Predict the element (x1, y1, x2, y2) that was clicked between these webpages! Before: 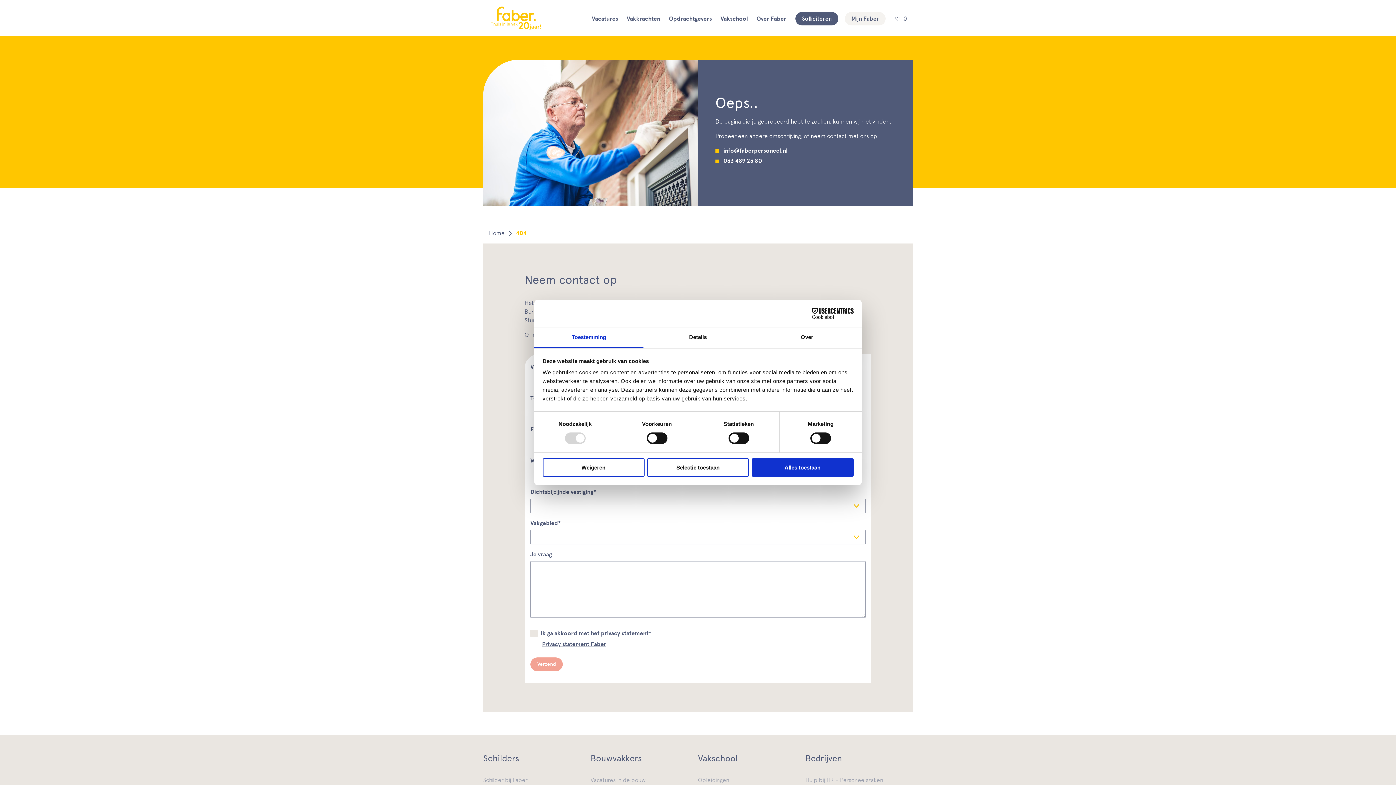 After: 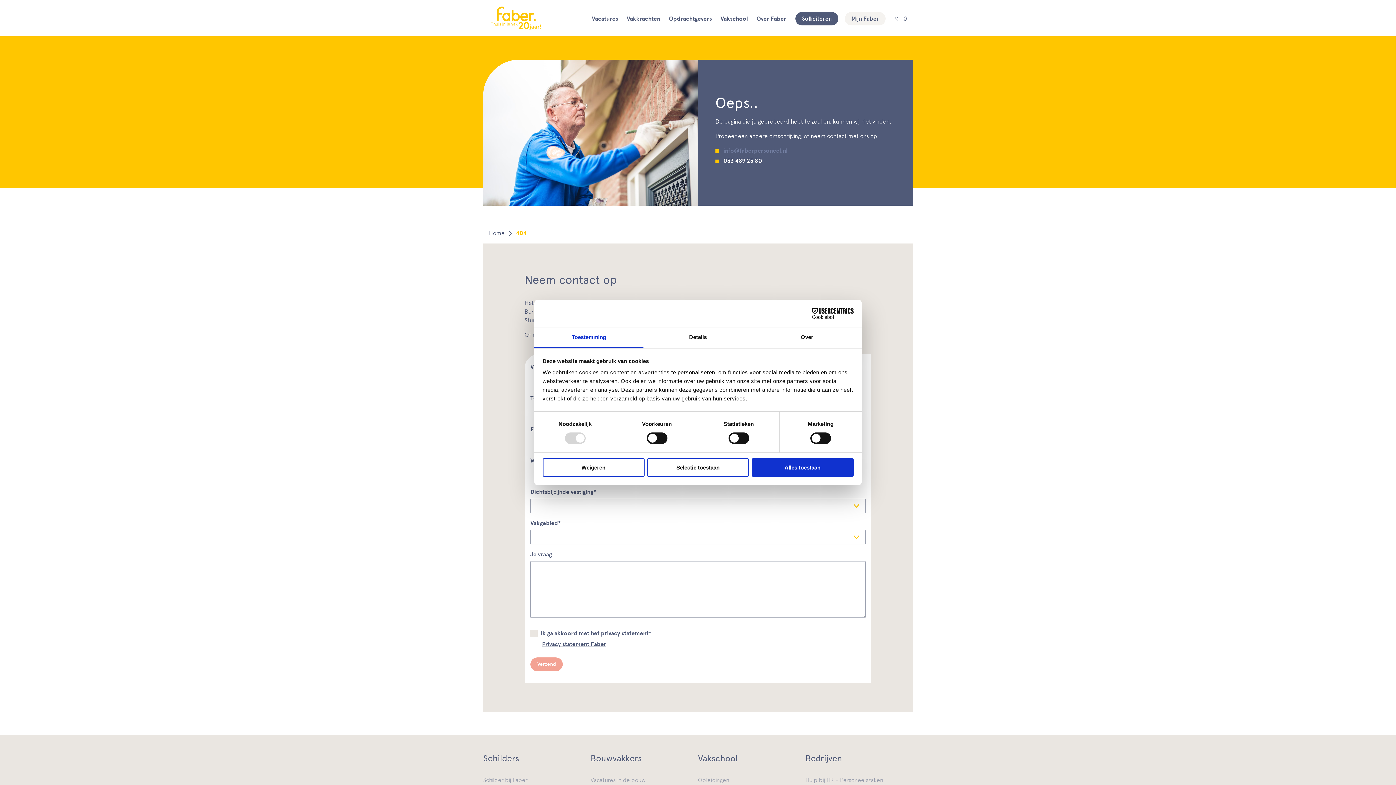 Action: bbox: (723, 147, 787, 154) label: Mail us